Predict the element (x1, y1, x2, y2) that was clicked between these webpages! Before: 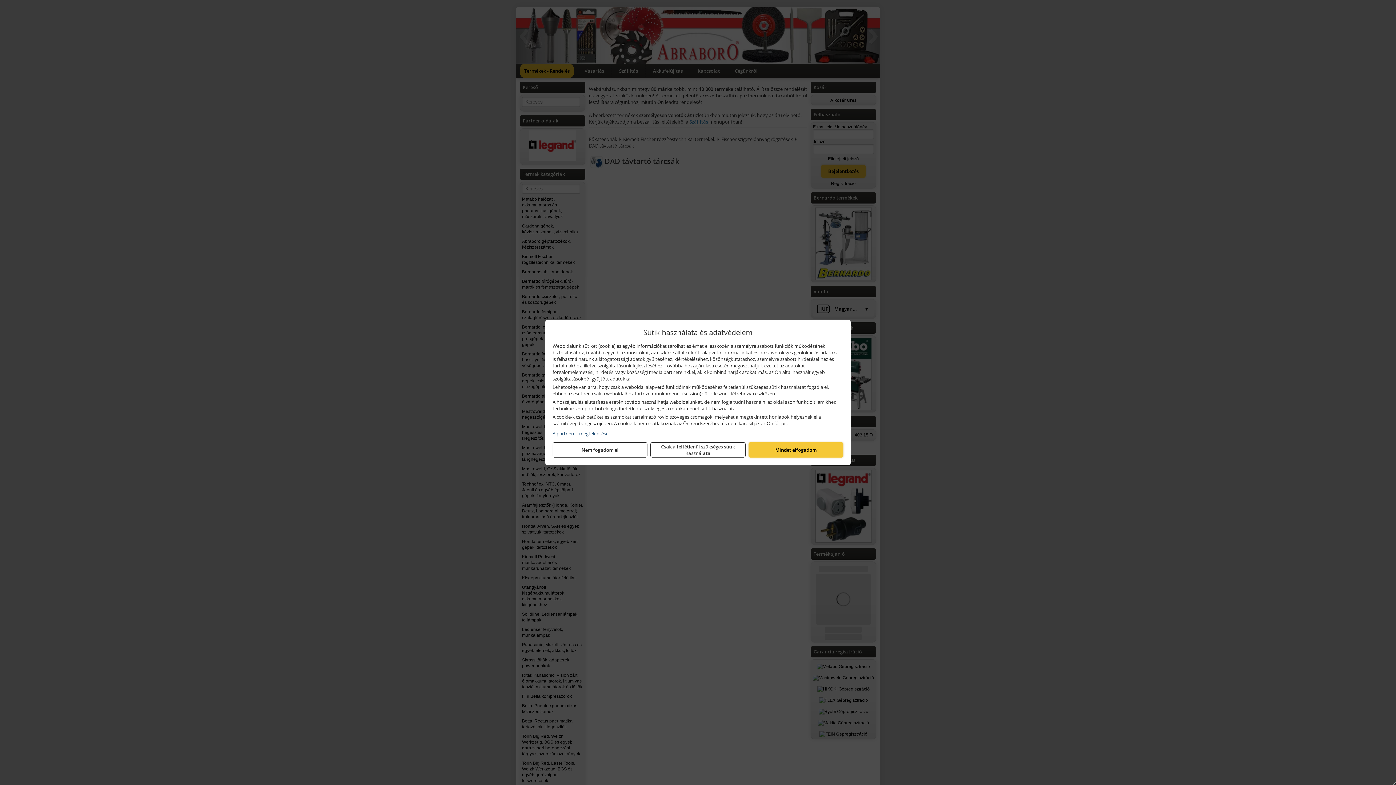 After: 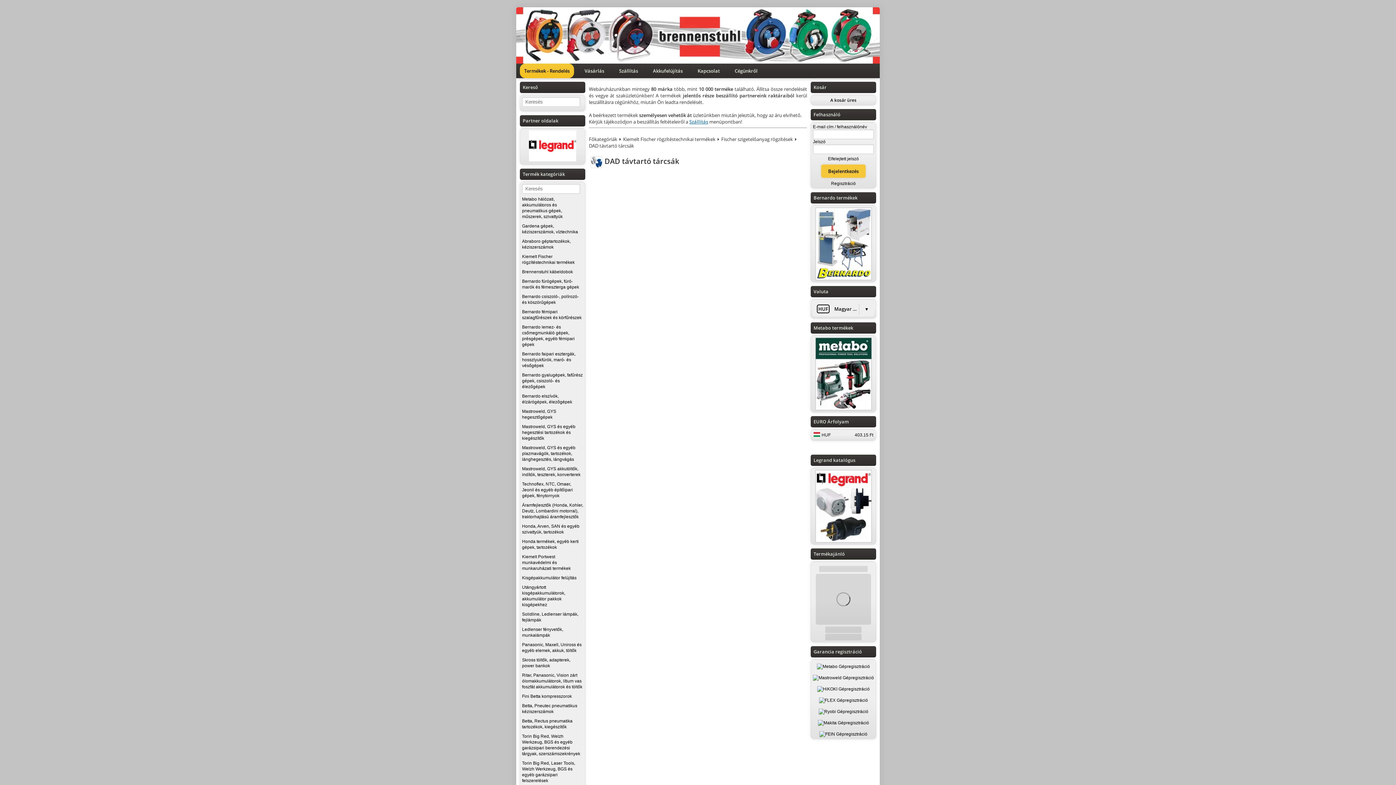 Action: label: Nem fogadom el bbox: (552, 442, 647, 457)